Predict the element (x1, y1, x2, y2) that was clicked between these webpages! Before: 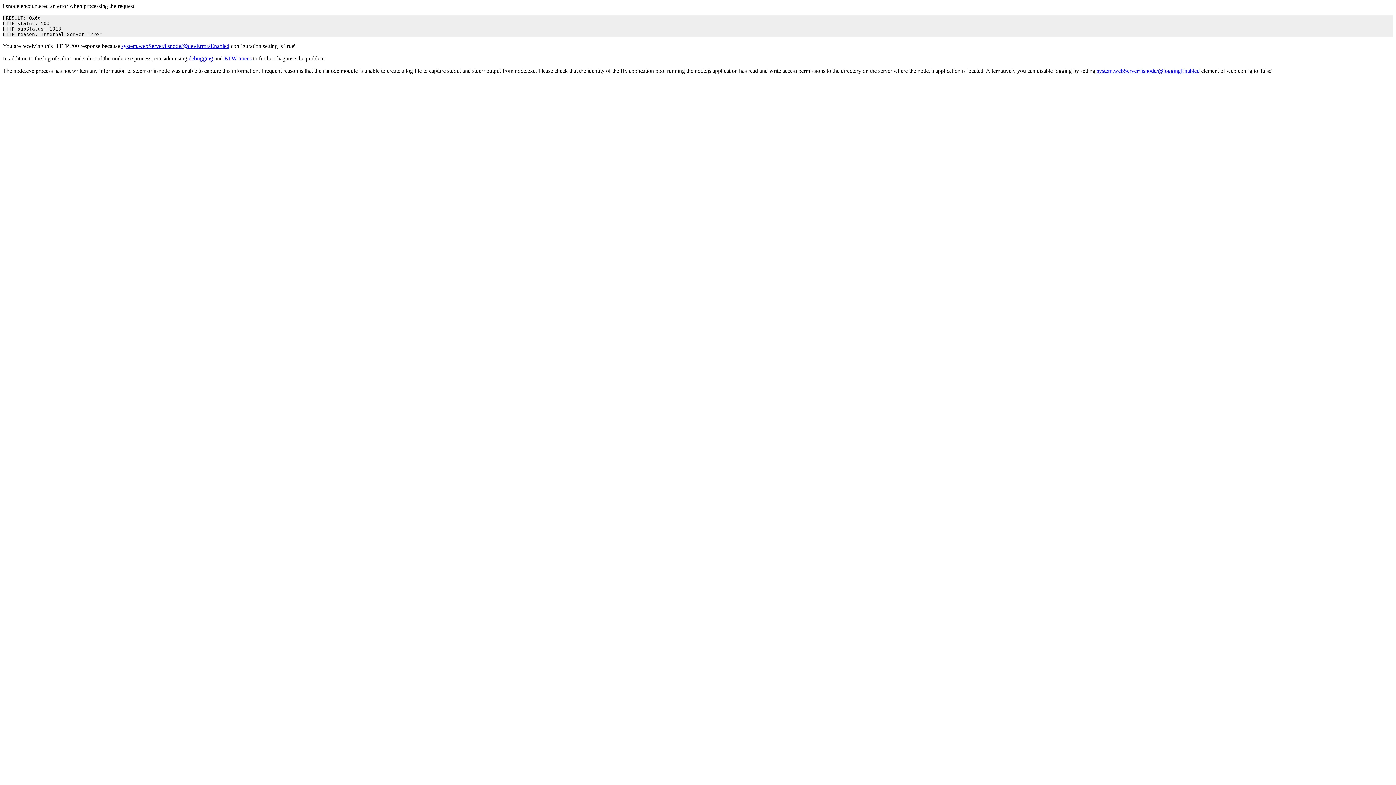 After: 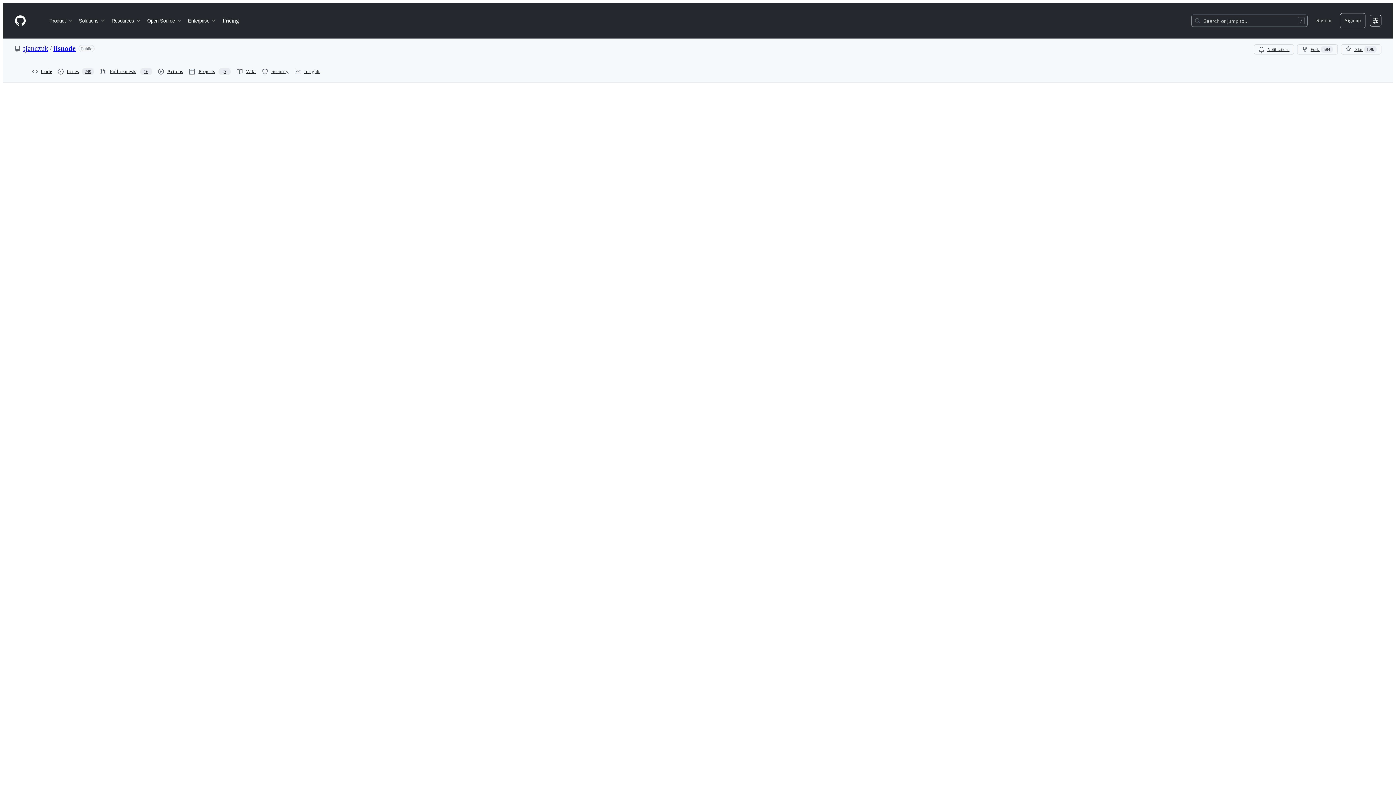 Action: bbox: (1097, 67, 1200, 73) label: system.webServer/iisnode/@loggingEnabled